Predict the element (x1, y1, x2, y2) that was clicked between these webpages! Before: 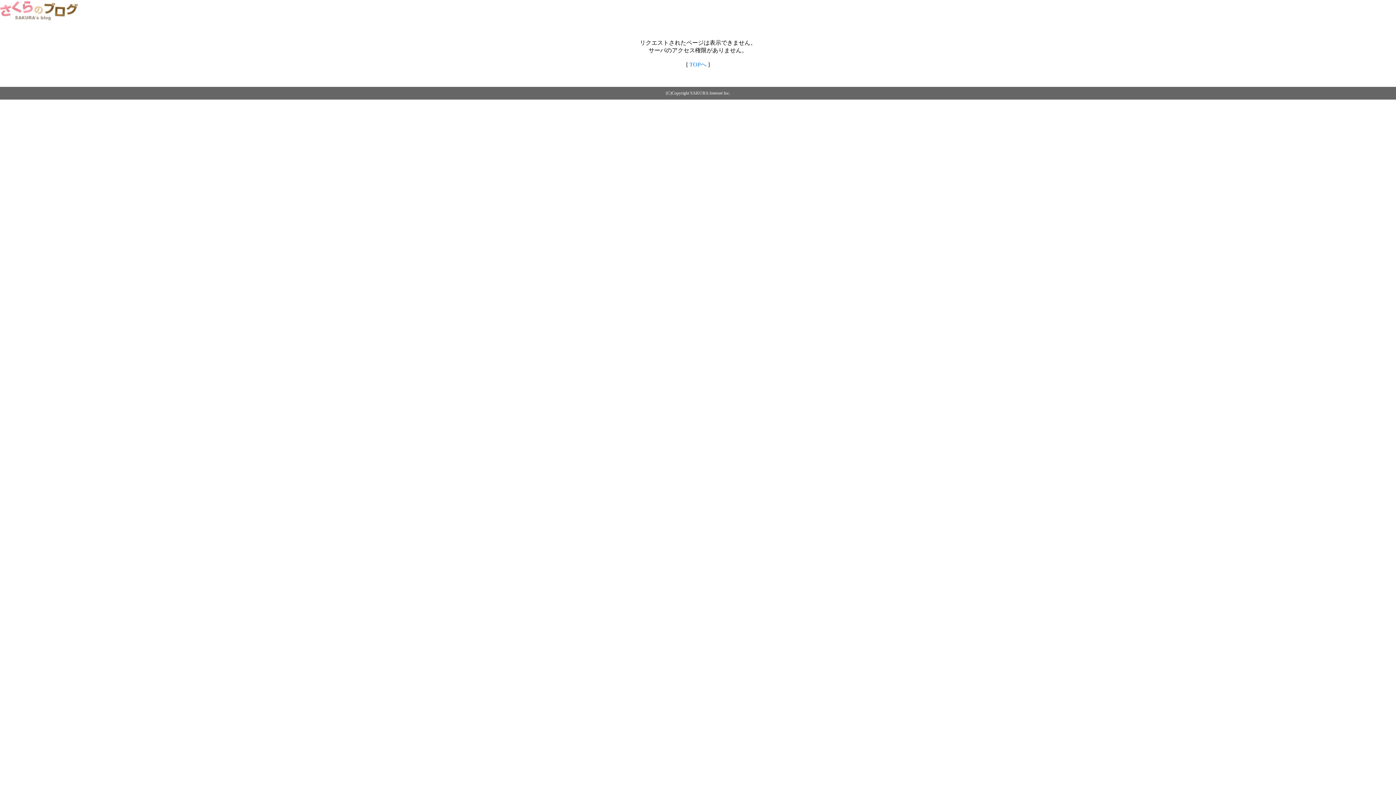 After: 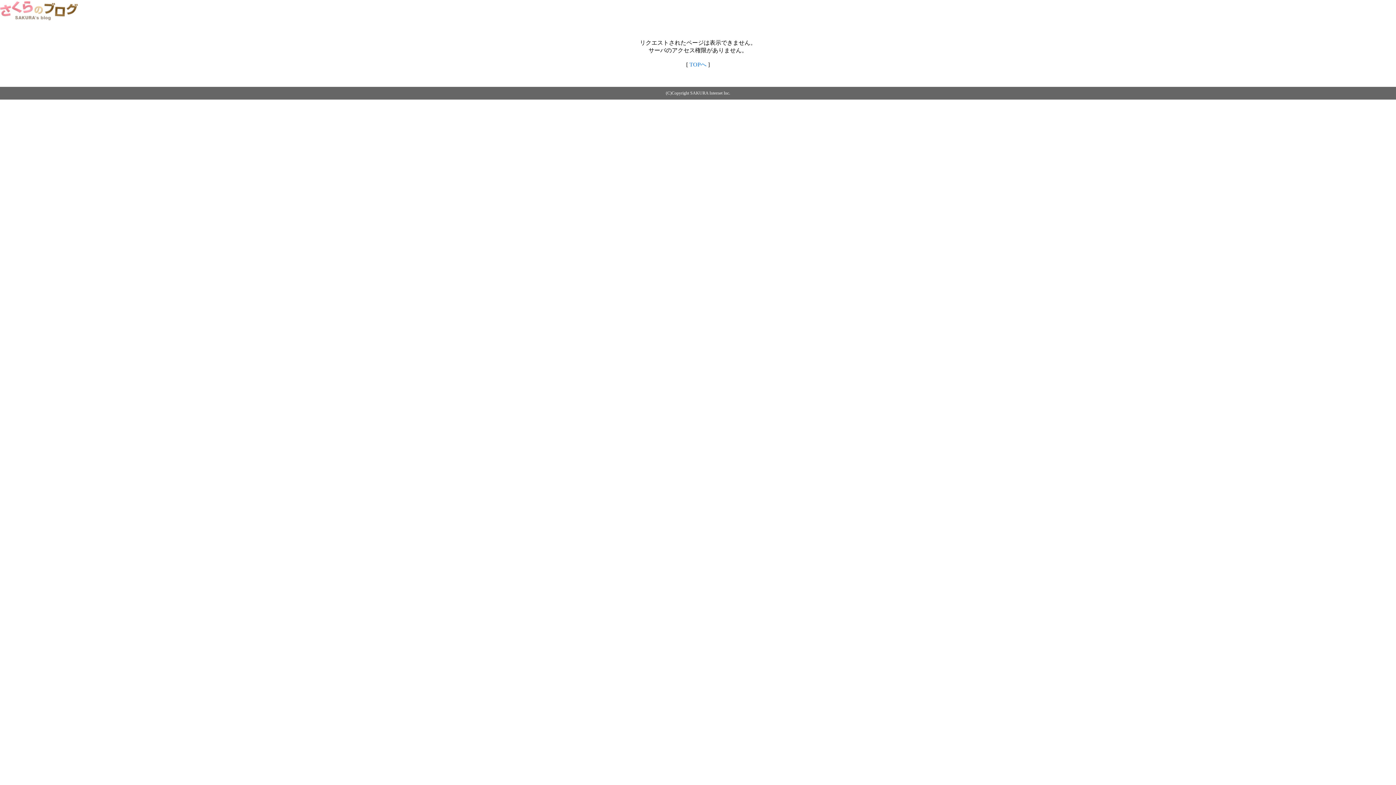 Action: bbox: (689, 61, 706, 67) label: TOPへ